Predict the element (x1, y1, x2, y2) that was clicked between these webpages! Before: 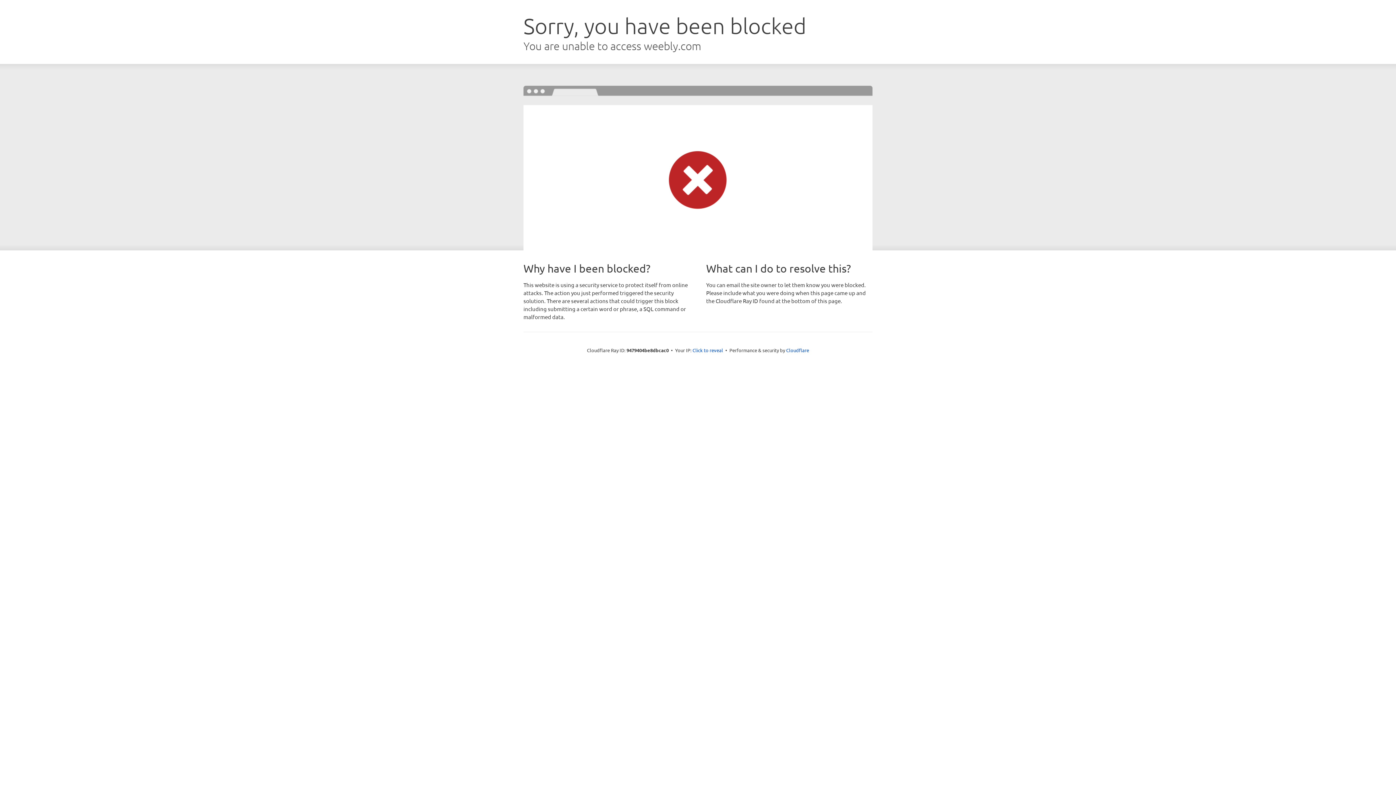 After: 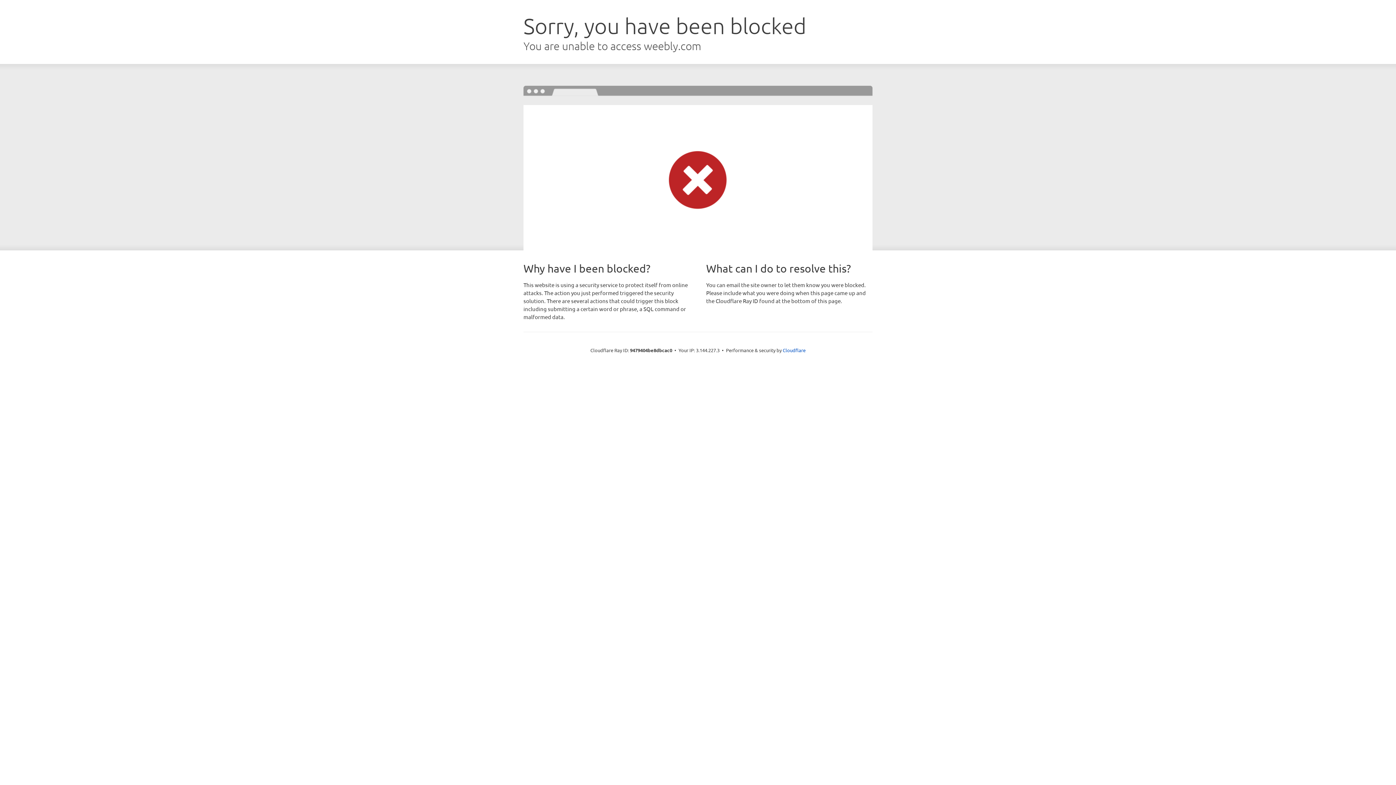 Action: bbox: (692, 346, 723, 353) label: Click to reveal